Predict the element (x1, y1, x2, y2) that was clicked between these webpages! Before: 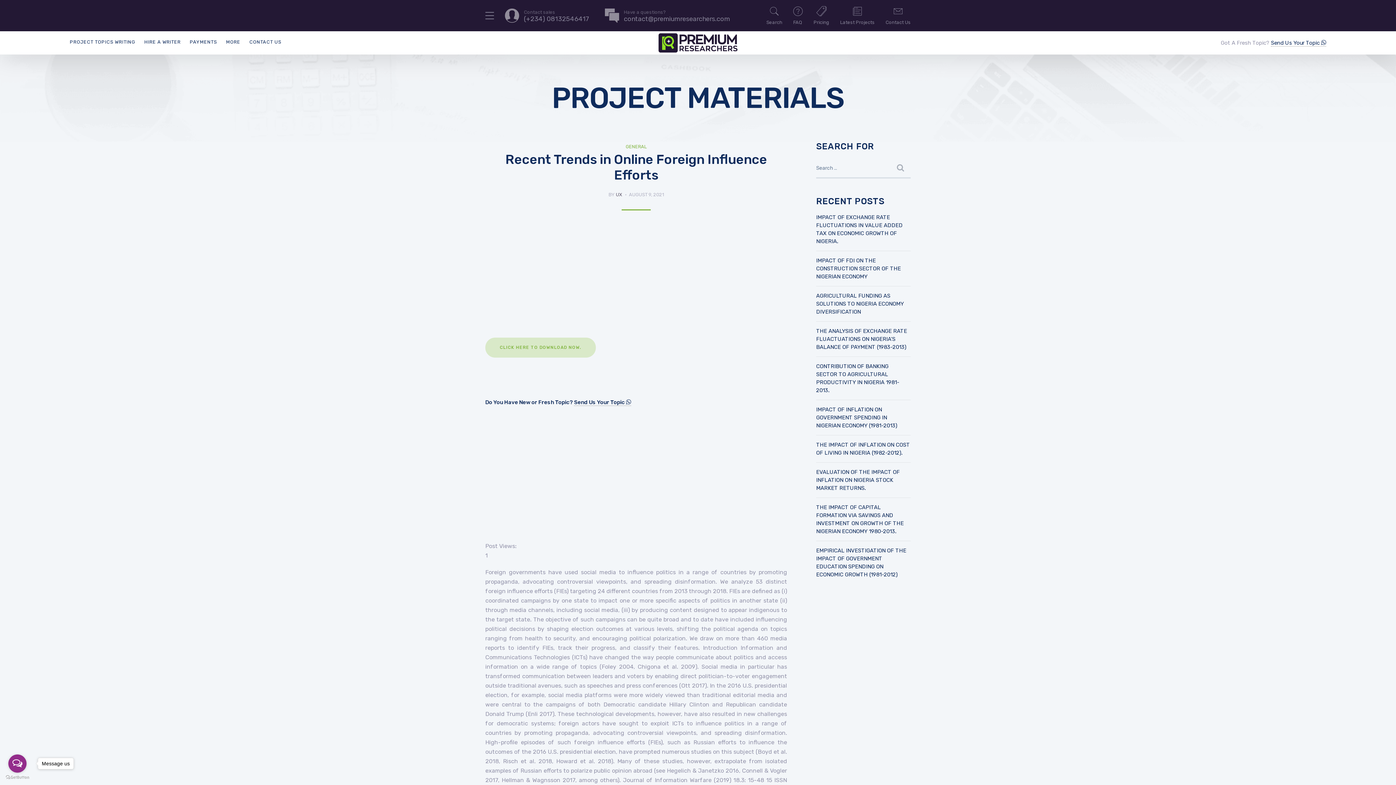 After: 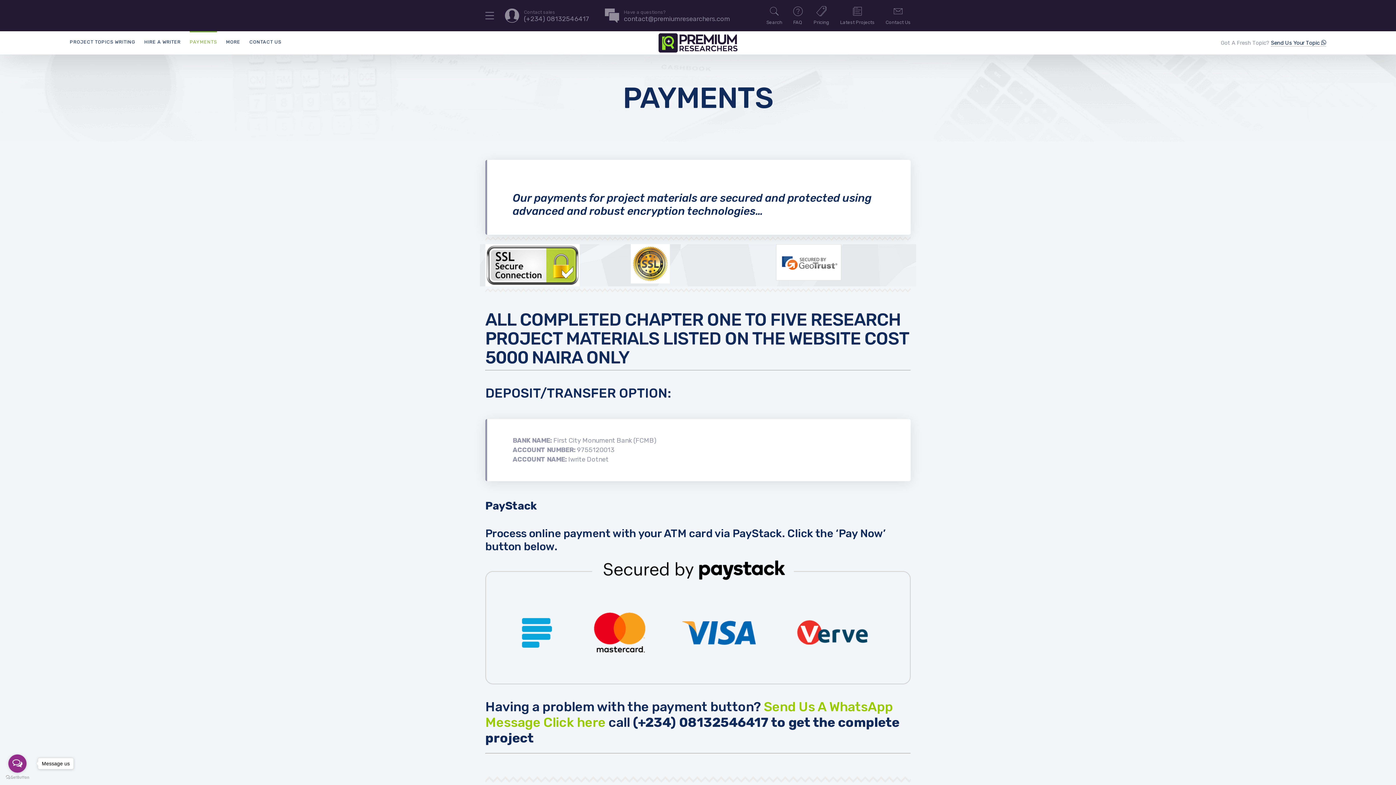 Action: label: CLICK HERE TO DOWNLOAD NOW. bbox: (500, 345, 581, 350)